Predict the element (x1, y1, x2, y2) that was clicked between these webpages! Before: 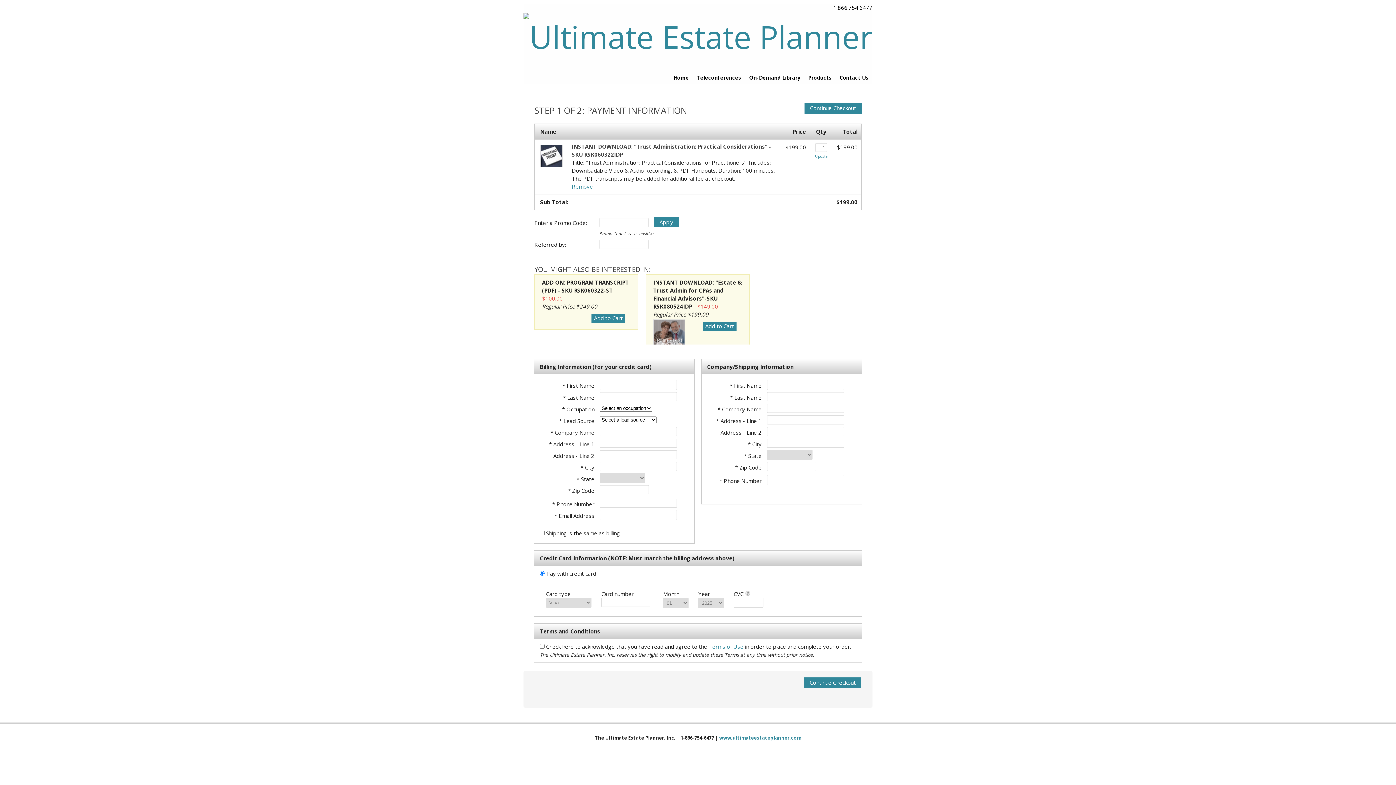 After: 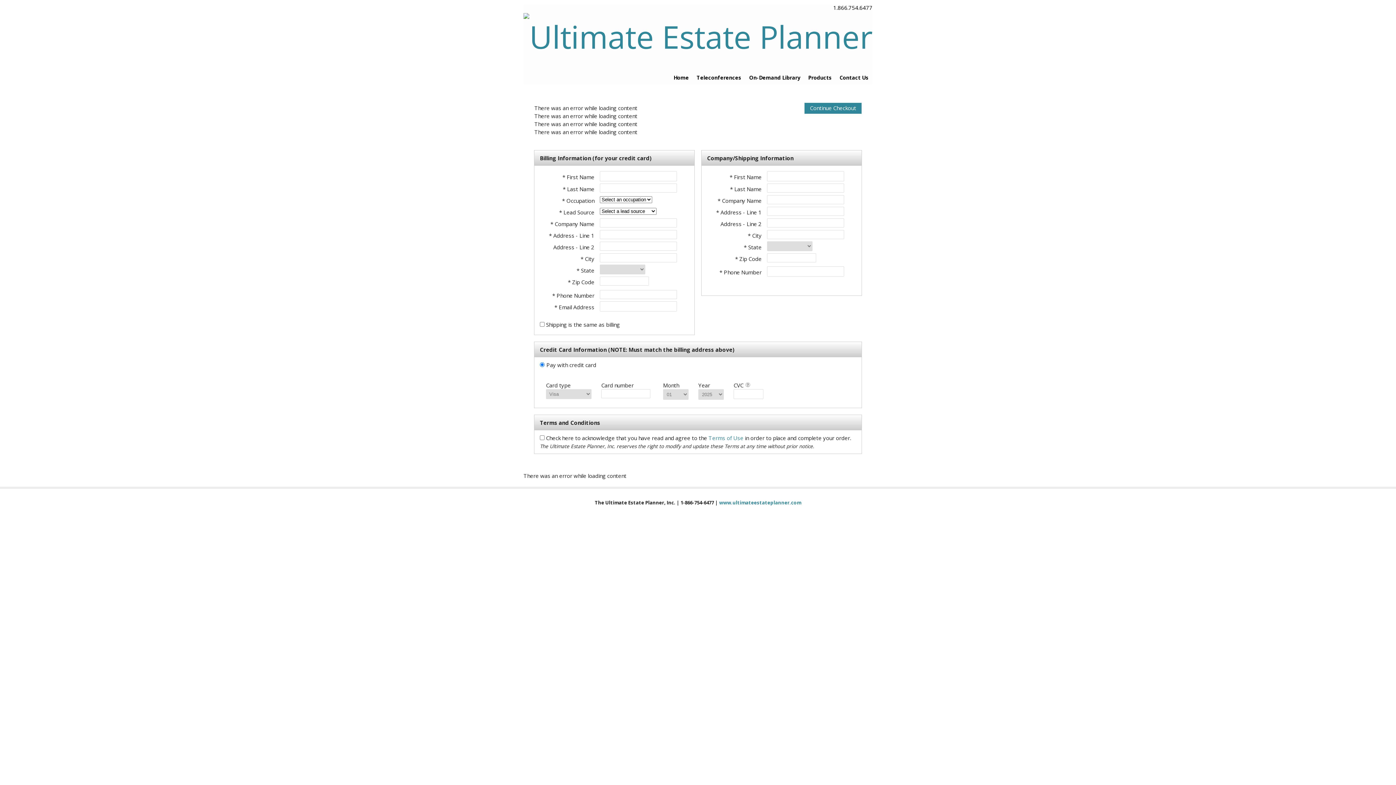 Action: bbox: (654, 217, 678, 227) label: Apply